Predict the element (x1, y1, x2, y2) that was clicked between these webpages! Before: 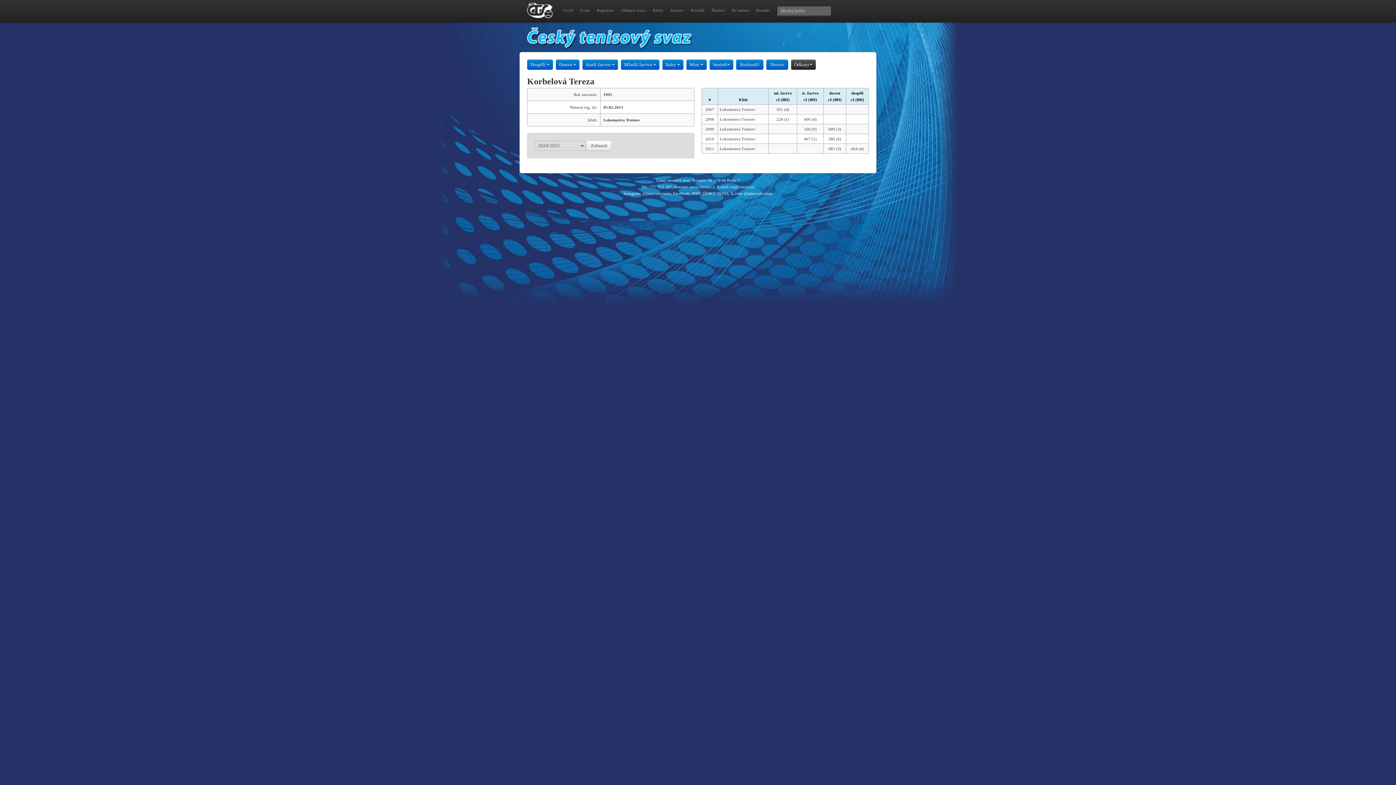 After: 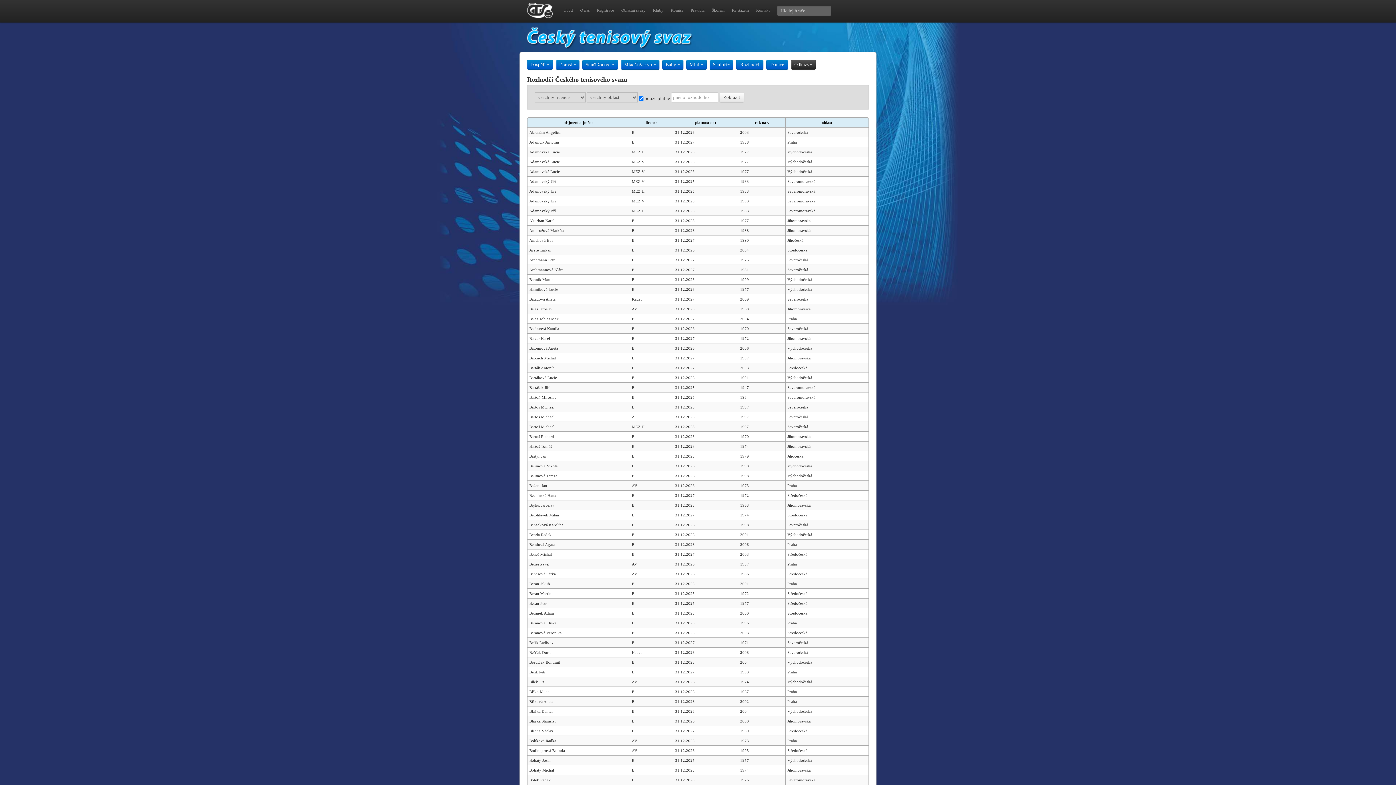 Action: bbox: (736, 59, 763, 69) label: Rozhodčí